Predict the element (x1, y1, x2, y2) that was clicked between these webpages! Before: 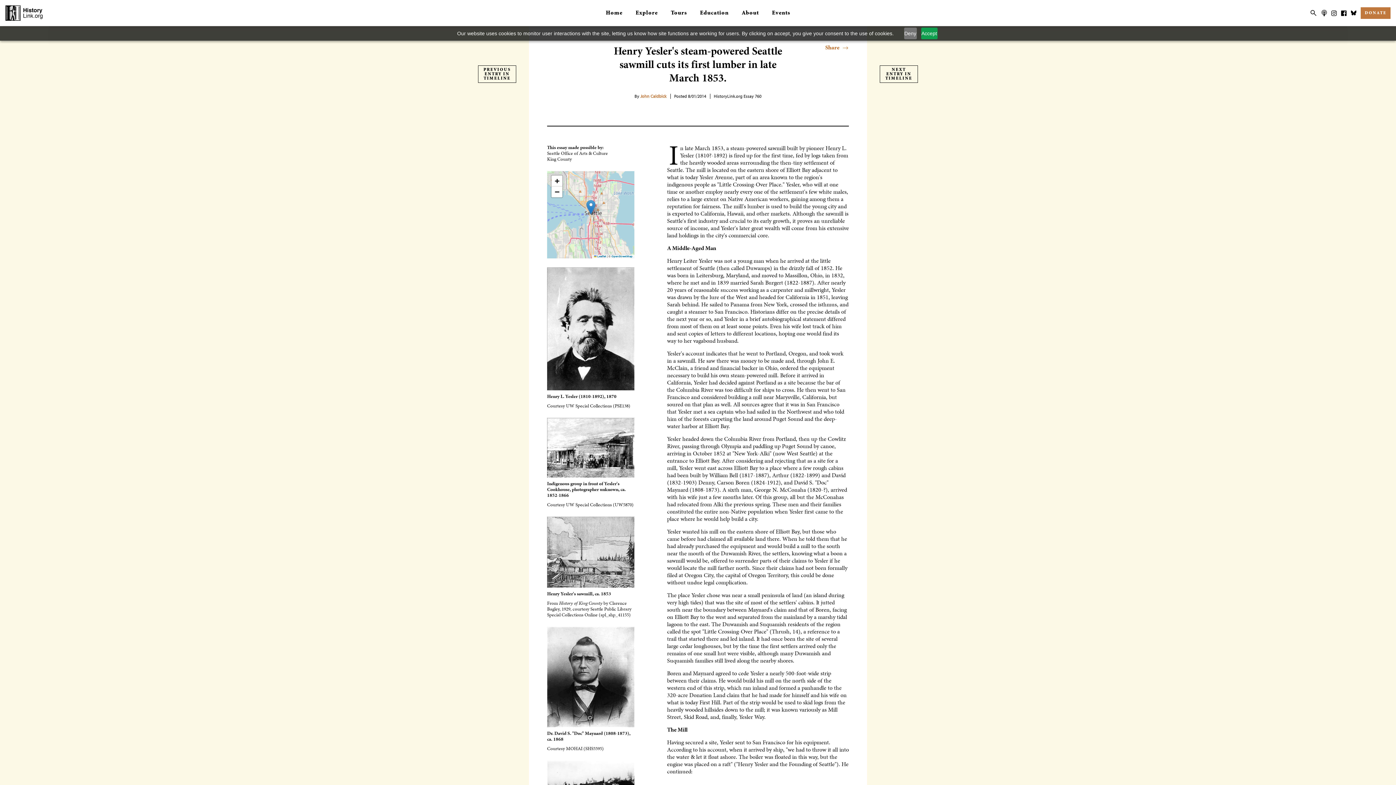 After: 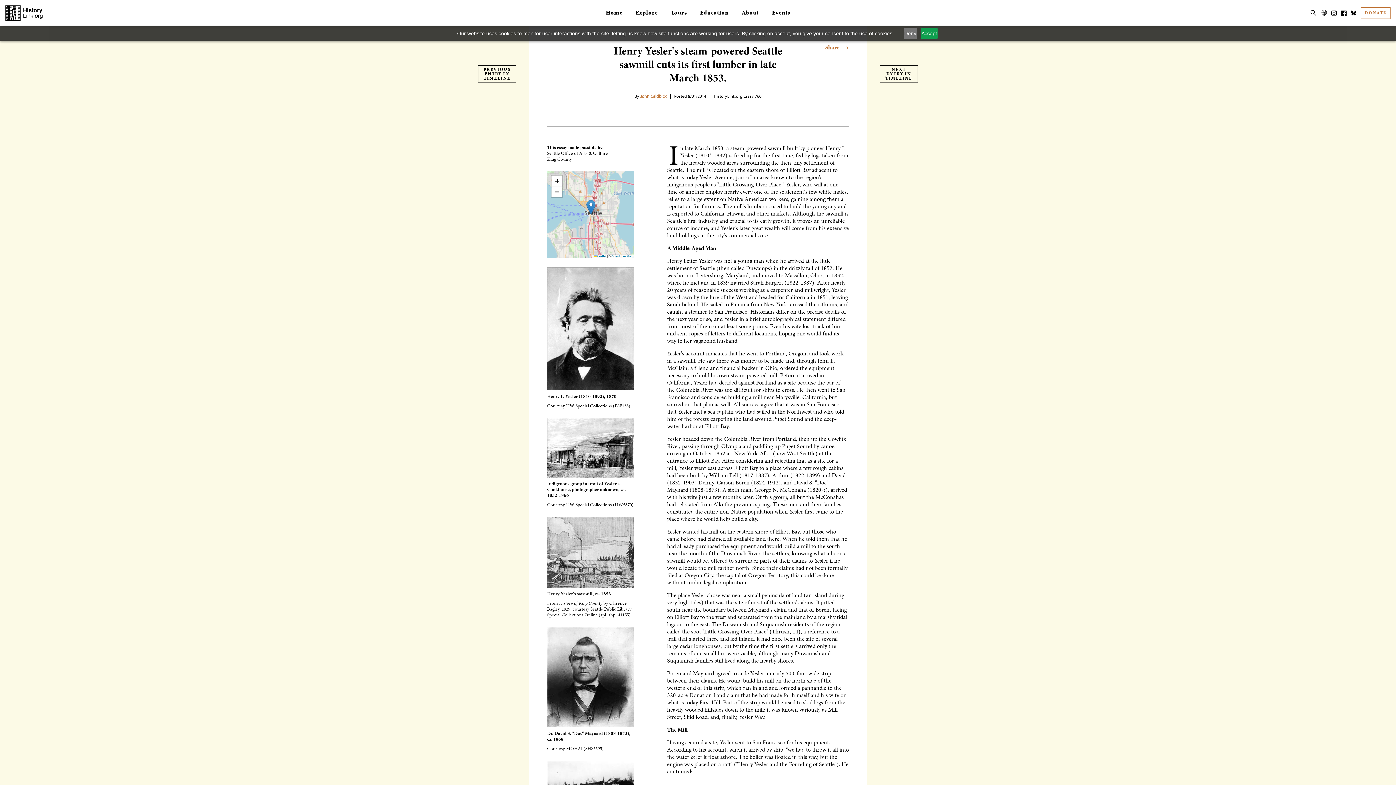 Action: bbox: (1361, 7, 1390, 18) label: DONATE